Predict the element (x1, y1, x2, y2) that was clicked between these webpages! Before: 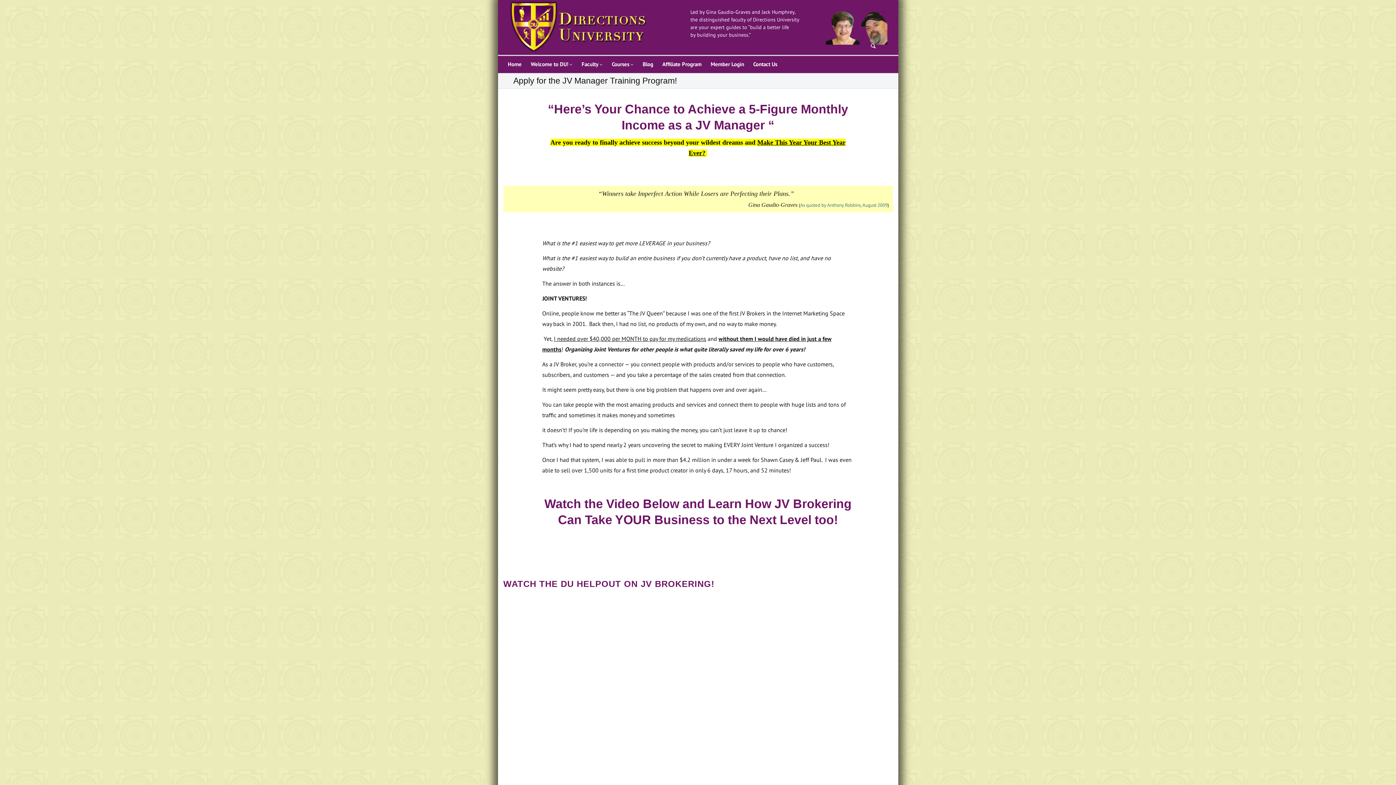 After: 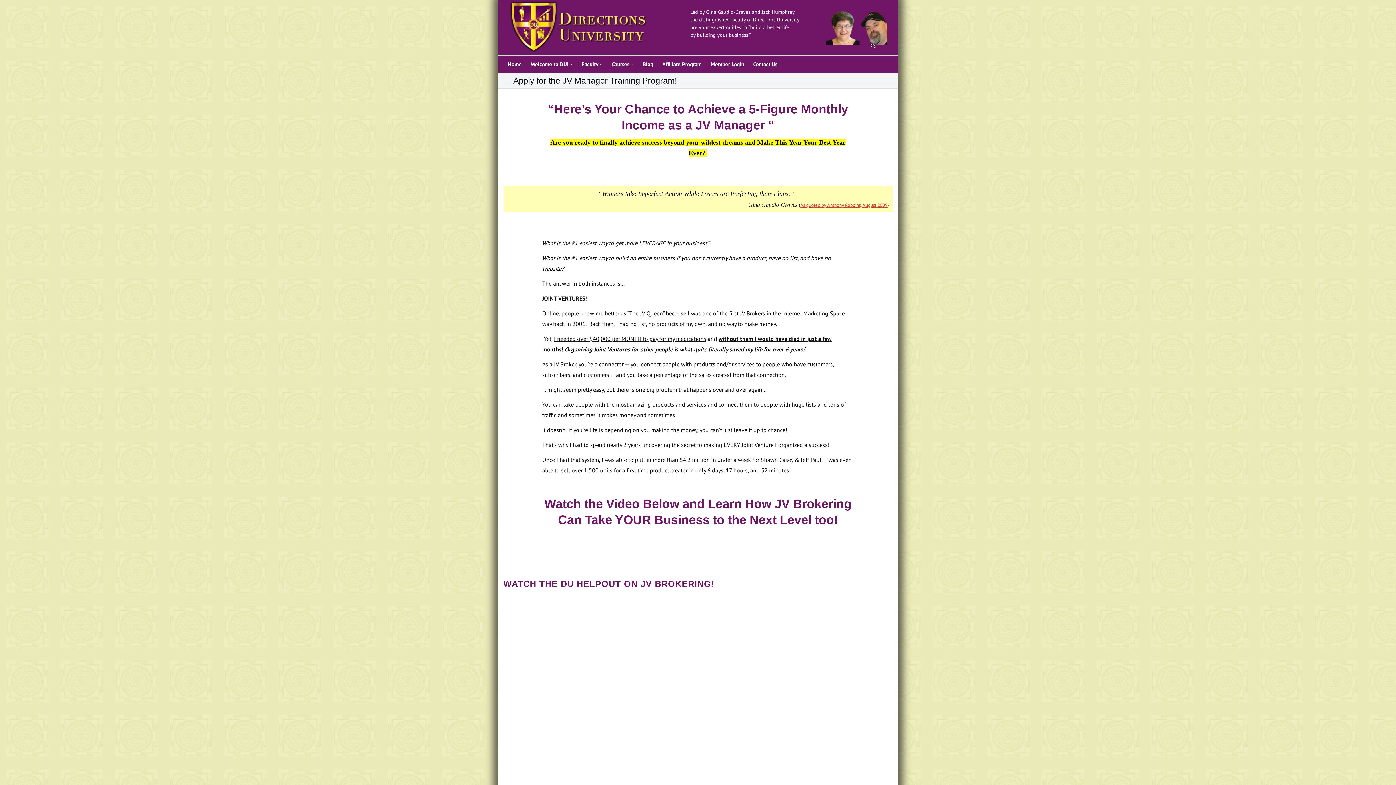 Action: bbox: (800, 202, 887, 208) label: As quoted by Anthony Robbins, August 2009